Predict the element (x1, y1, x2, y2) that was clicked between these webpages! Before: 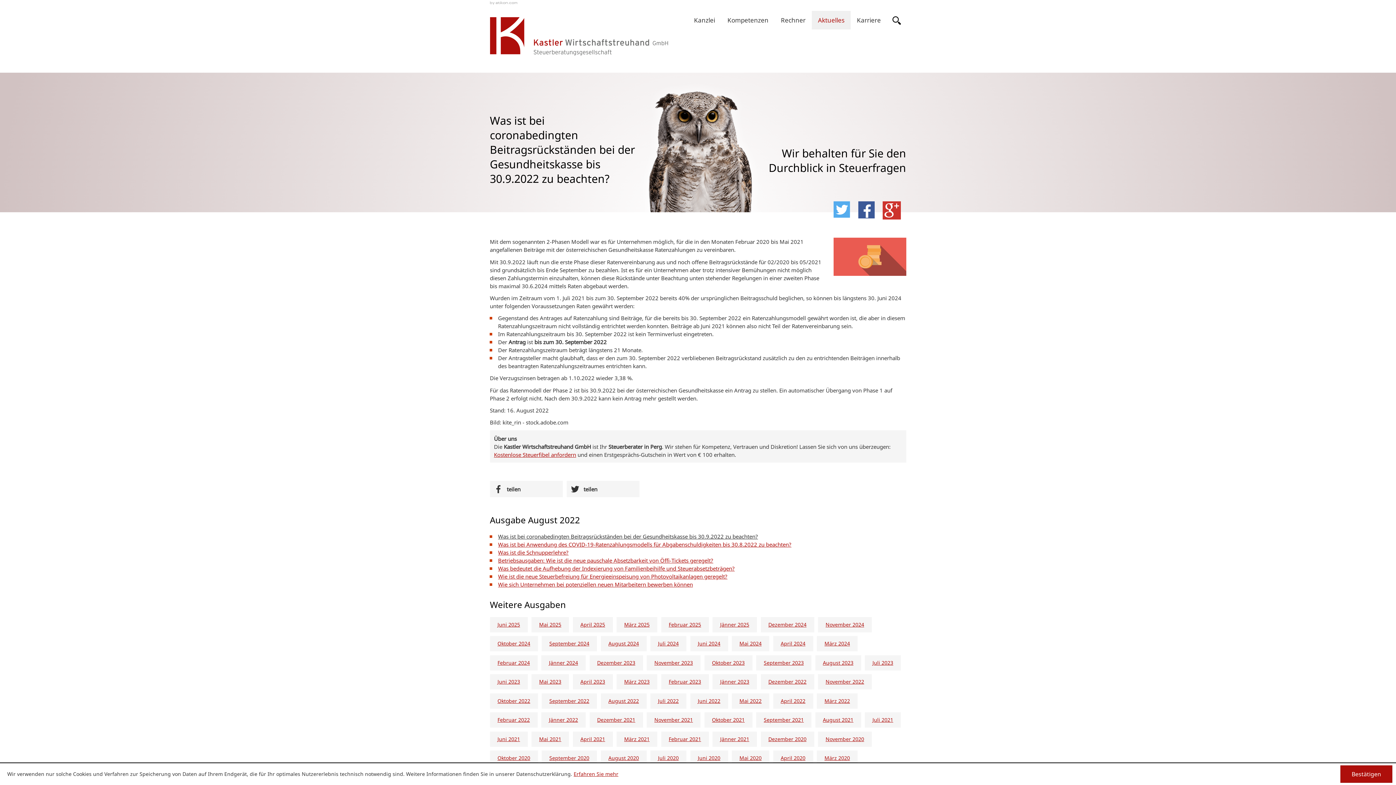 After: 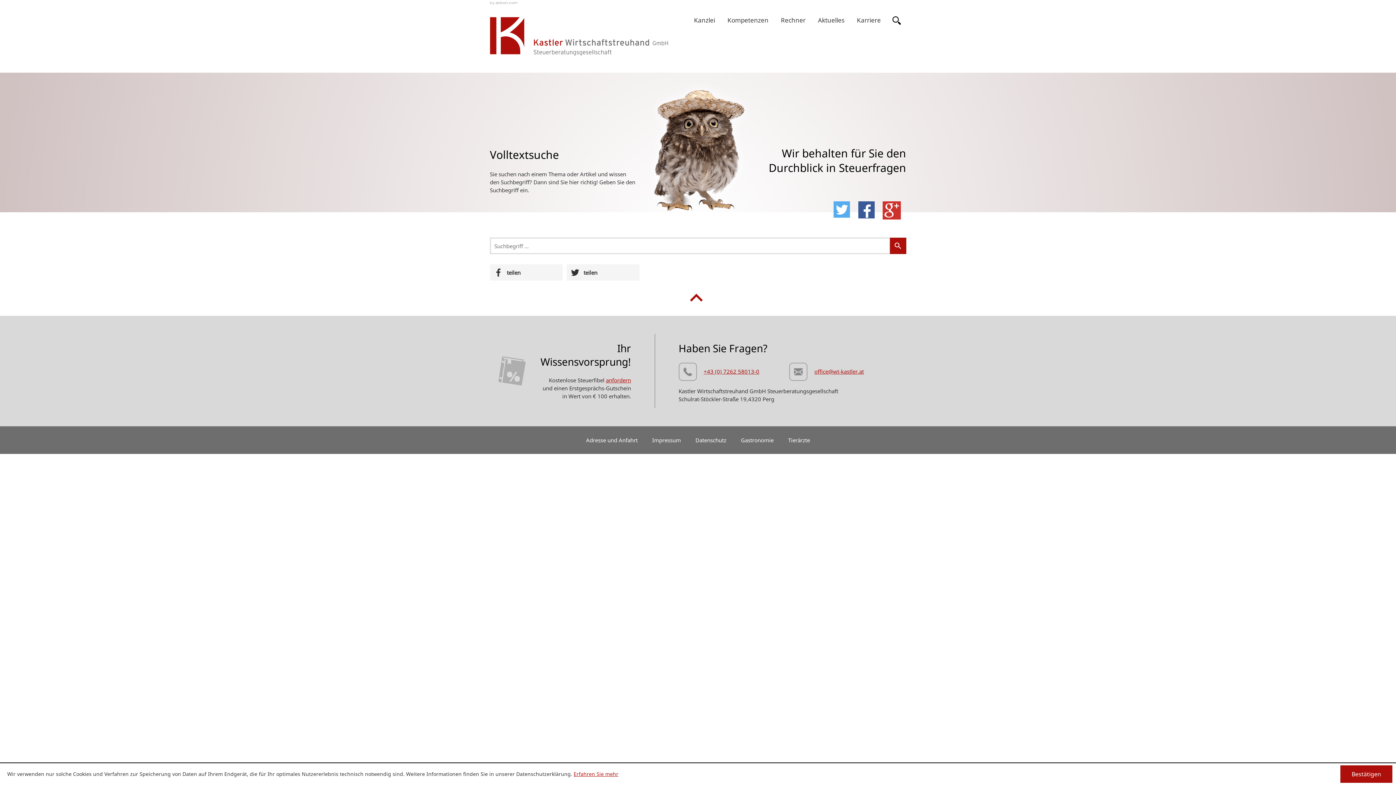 Action: bbox: (887, 16, 906, 24)